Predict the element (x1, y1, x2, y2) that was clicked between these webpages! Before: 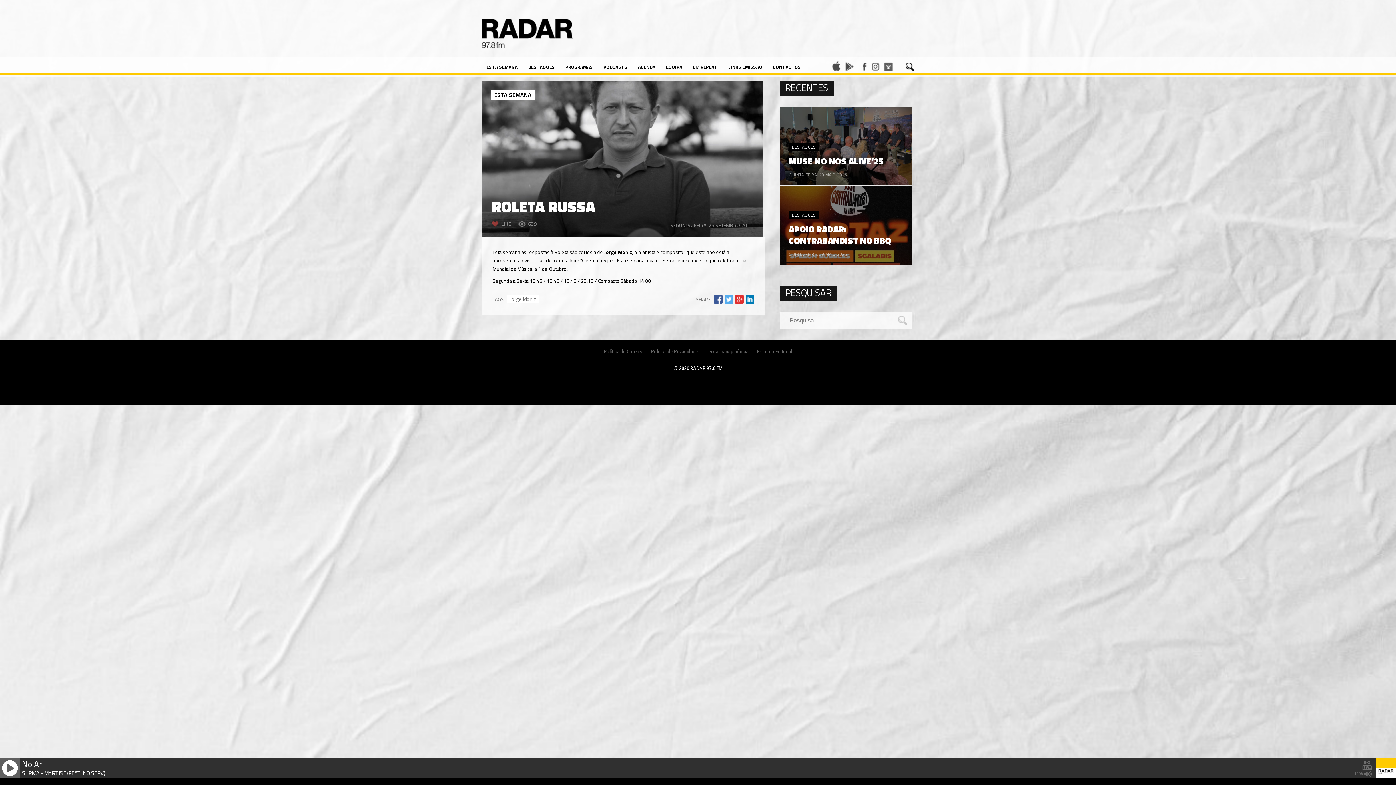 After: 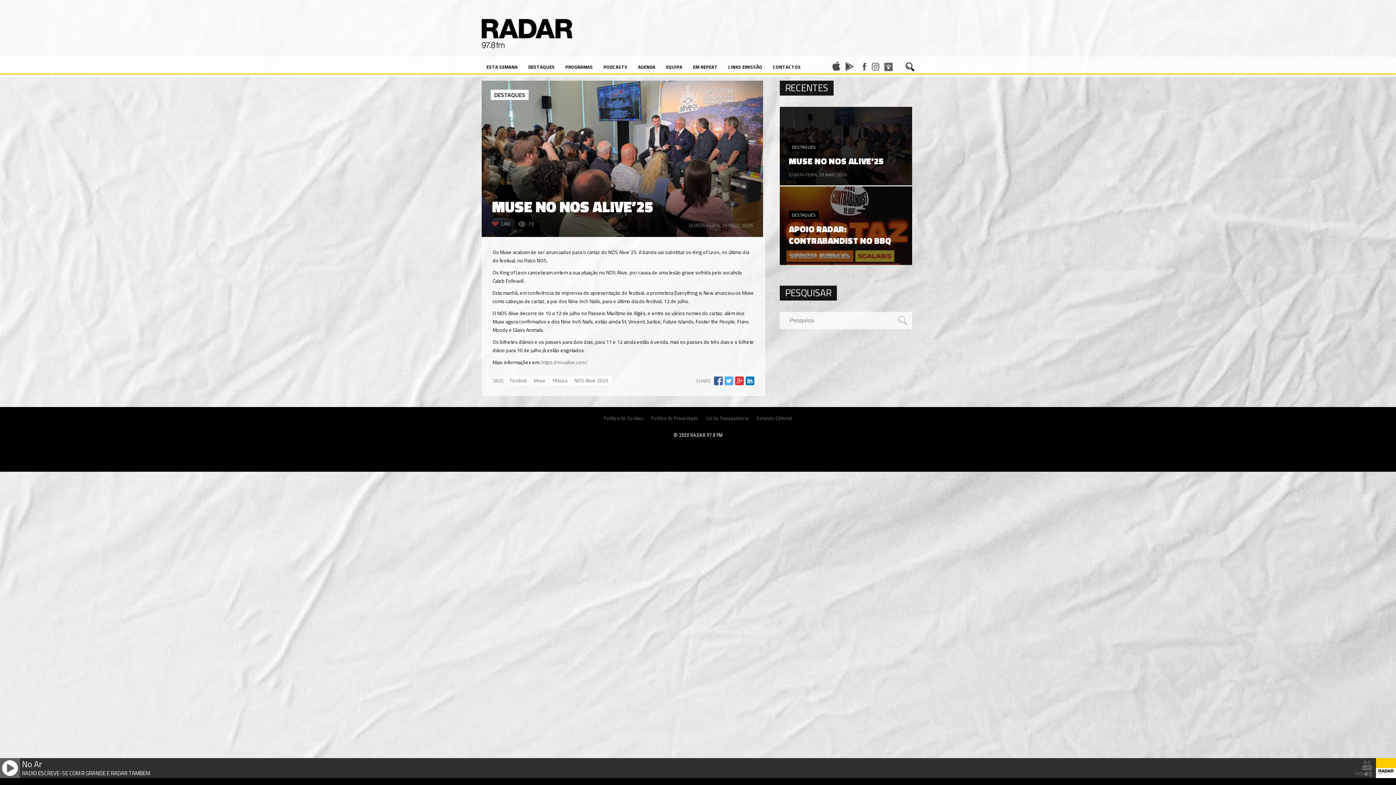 Action: label: QUINTA-FEIRA, 29 MAIO 2025
DESTAQUES
MUSE NO NOS ALIVE’25 bbox: (780, 106, 912, 185)